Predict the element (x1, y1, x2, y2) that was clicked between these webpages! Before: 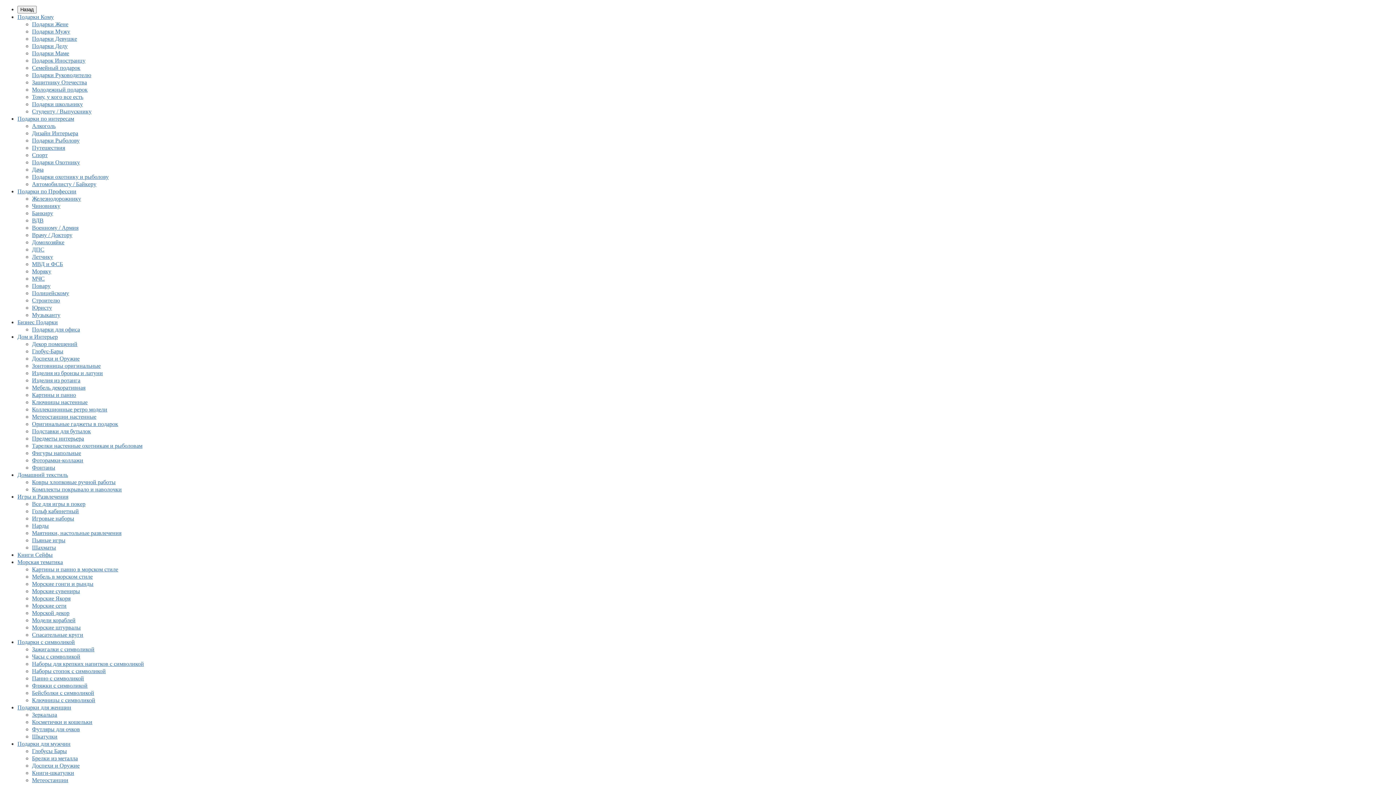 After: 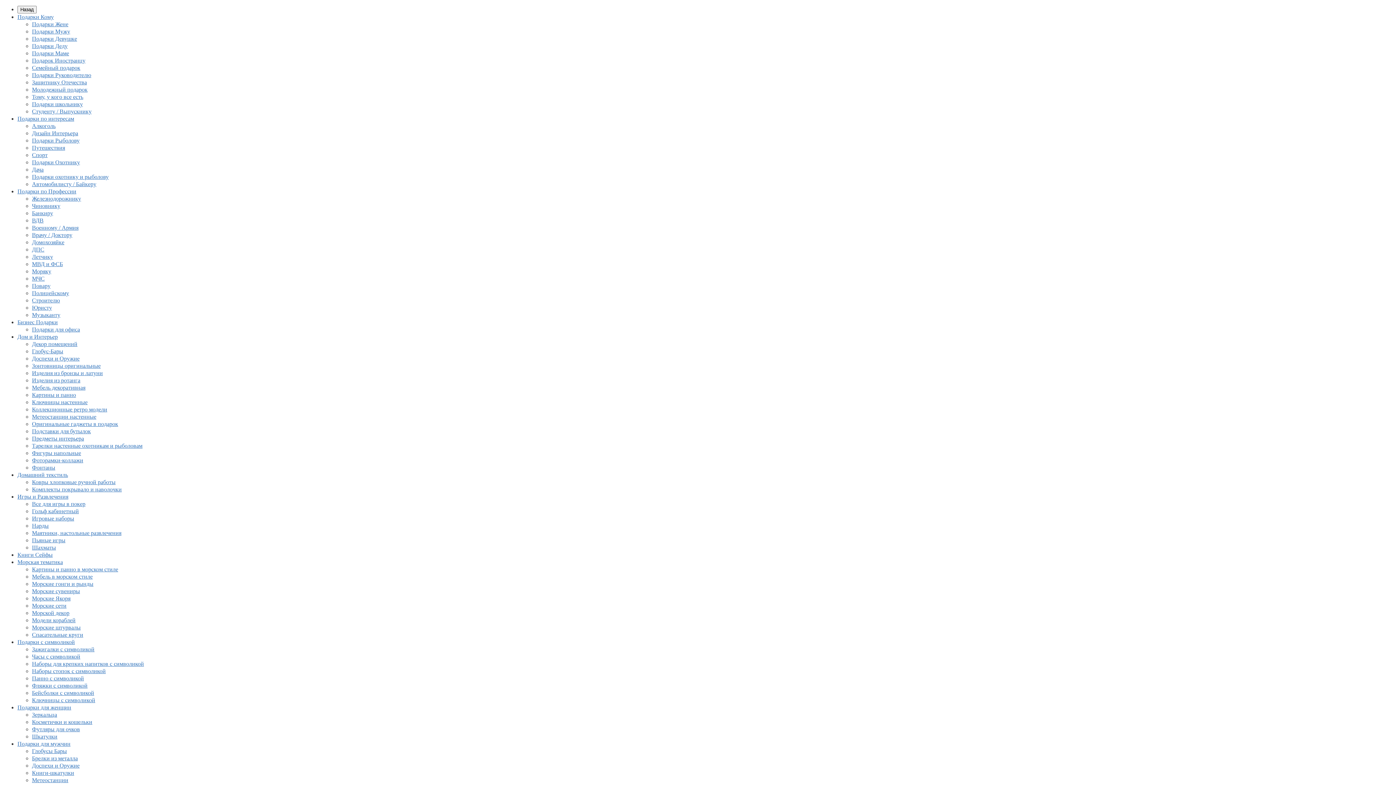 Action: label: Подарки Руководителю bbox: (32, 72, 91, 78)